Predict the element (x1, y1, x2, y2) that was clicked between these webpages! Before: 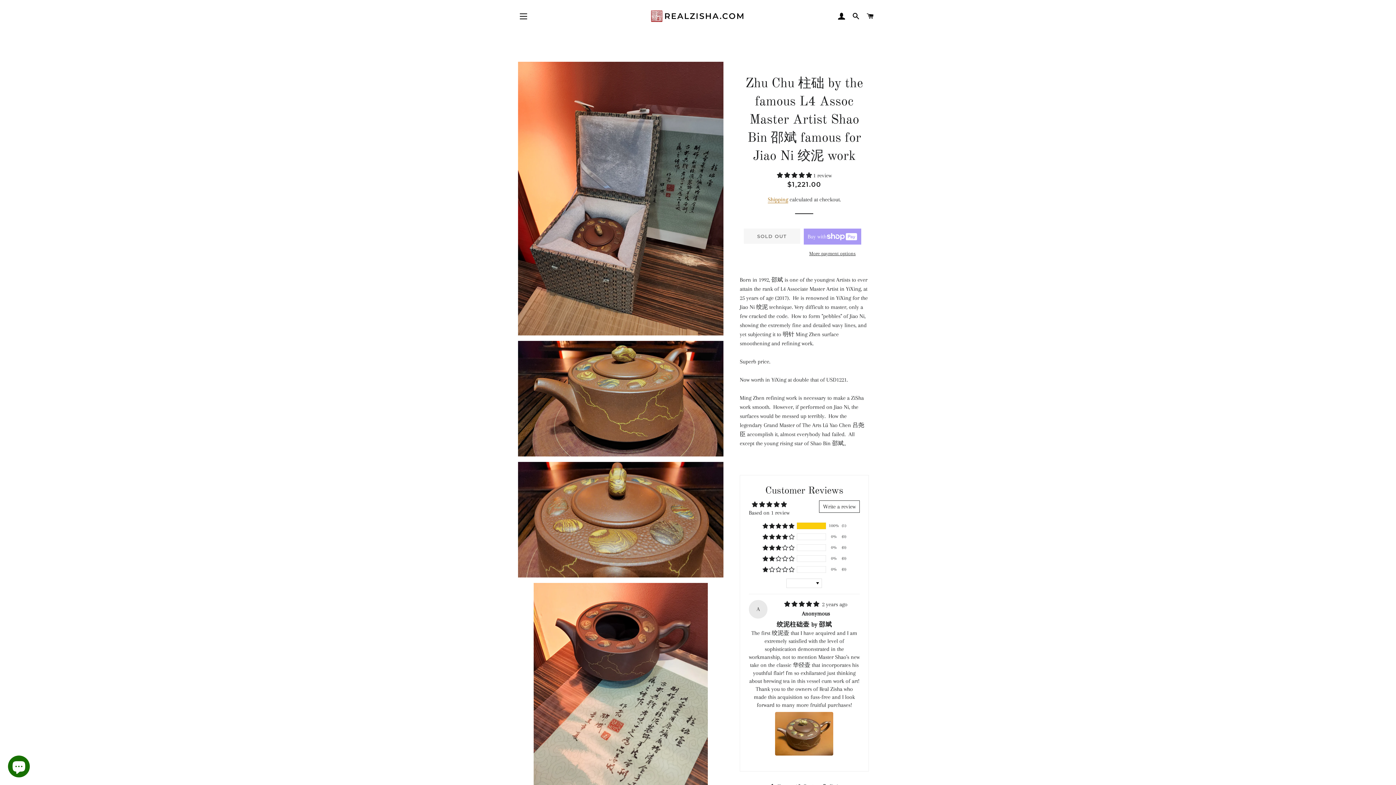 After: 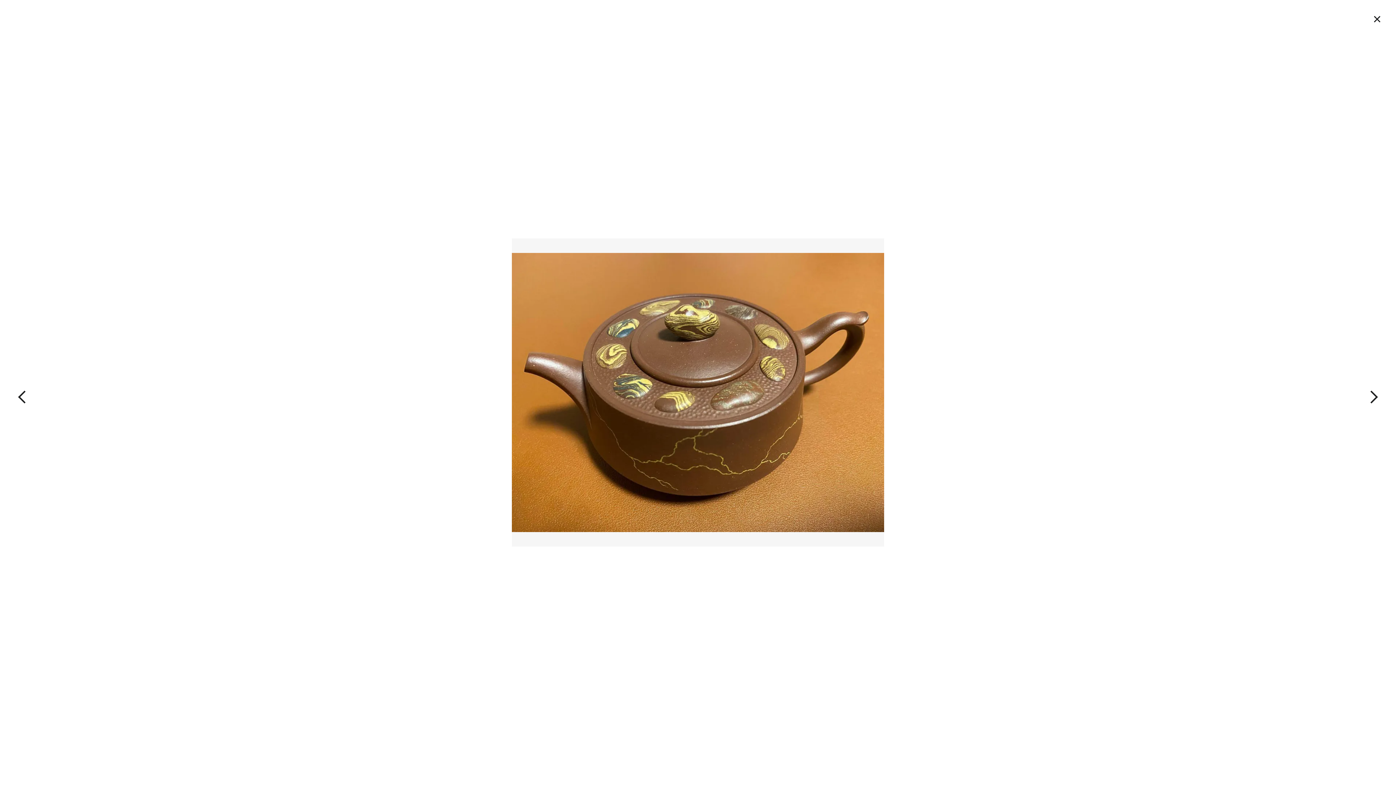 Action: bbox: (775, 712, 833, 756) label: Link to user picture 1